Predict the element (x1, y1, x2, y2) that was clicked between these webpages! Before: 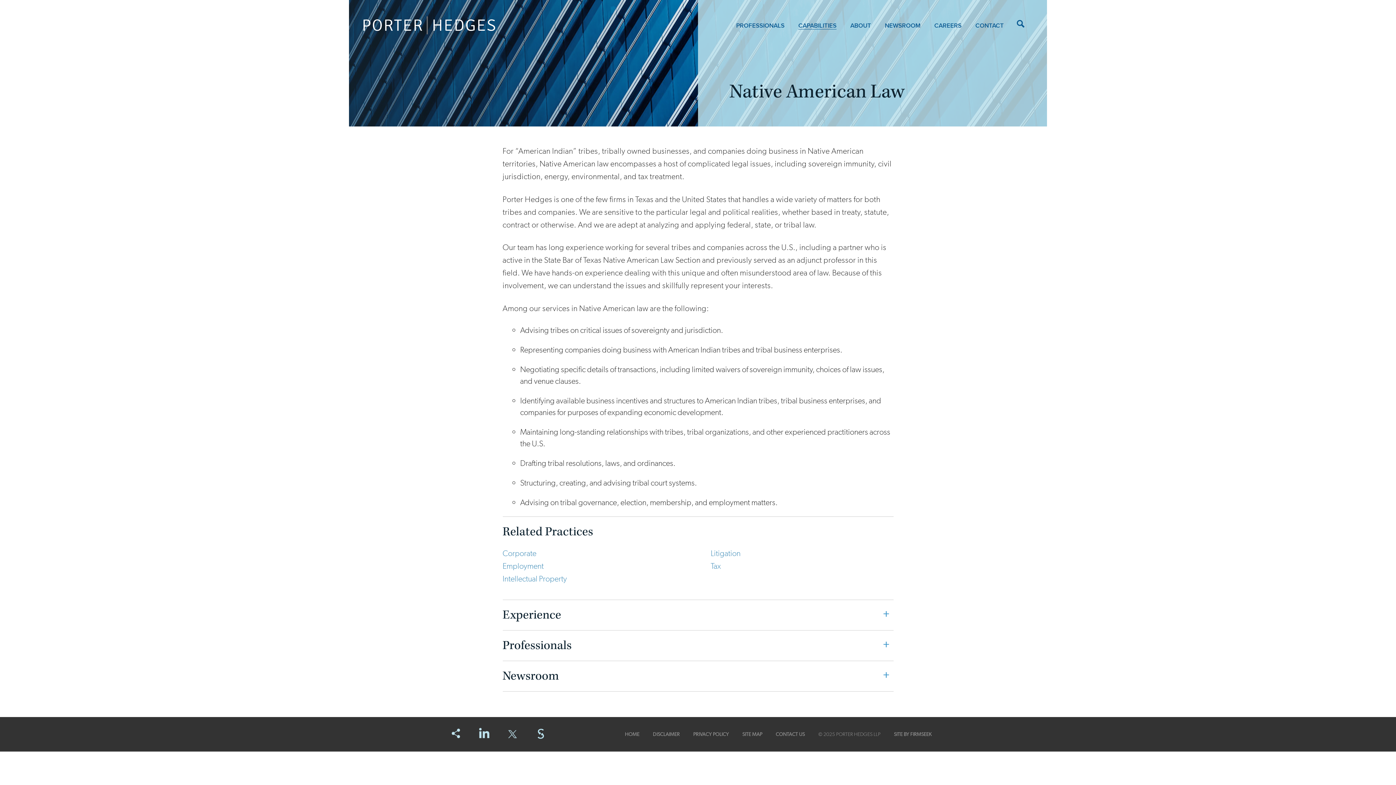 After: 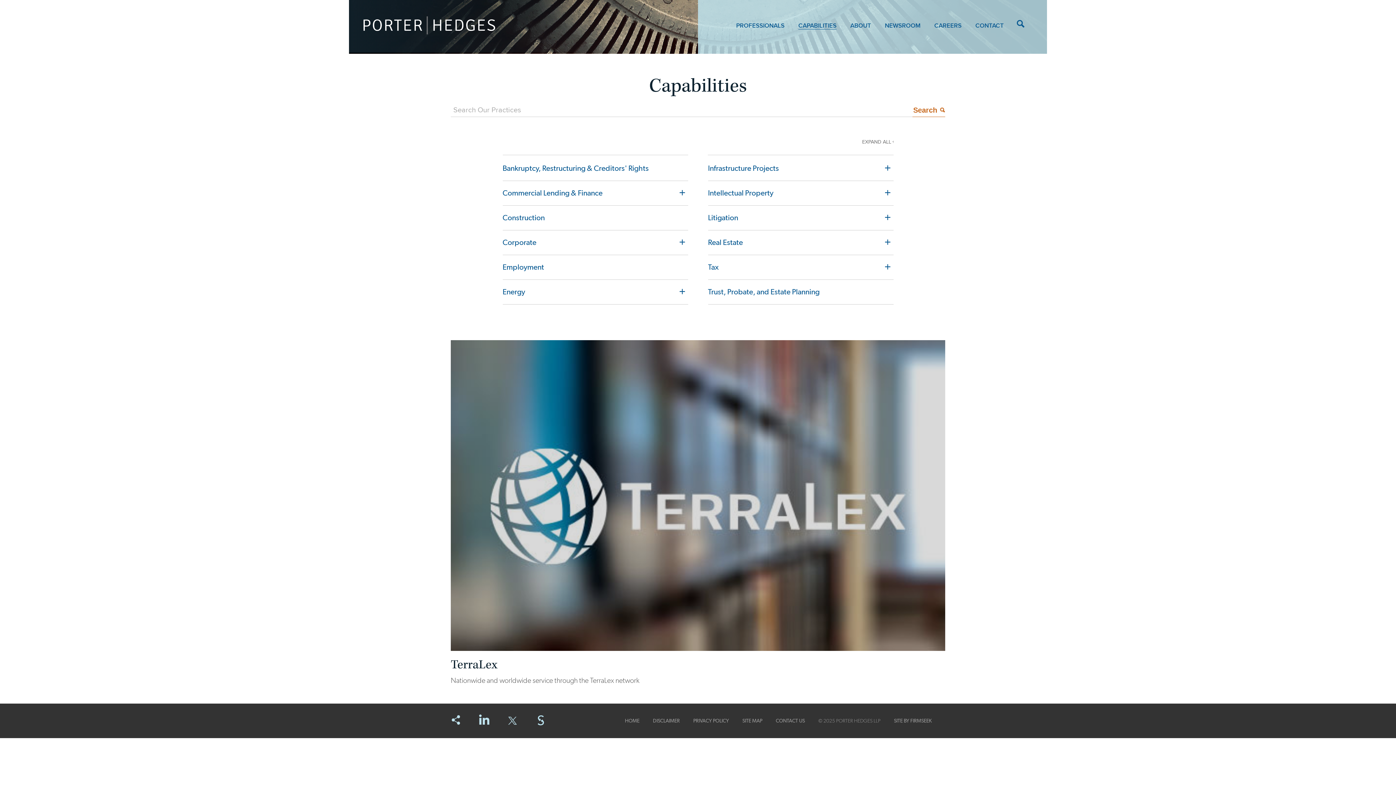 Action: bbox: (798, 21, 836, 34) label: CAPABILITIES